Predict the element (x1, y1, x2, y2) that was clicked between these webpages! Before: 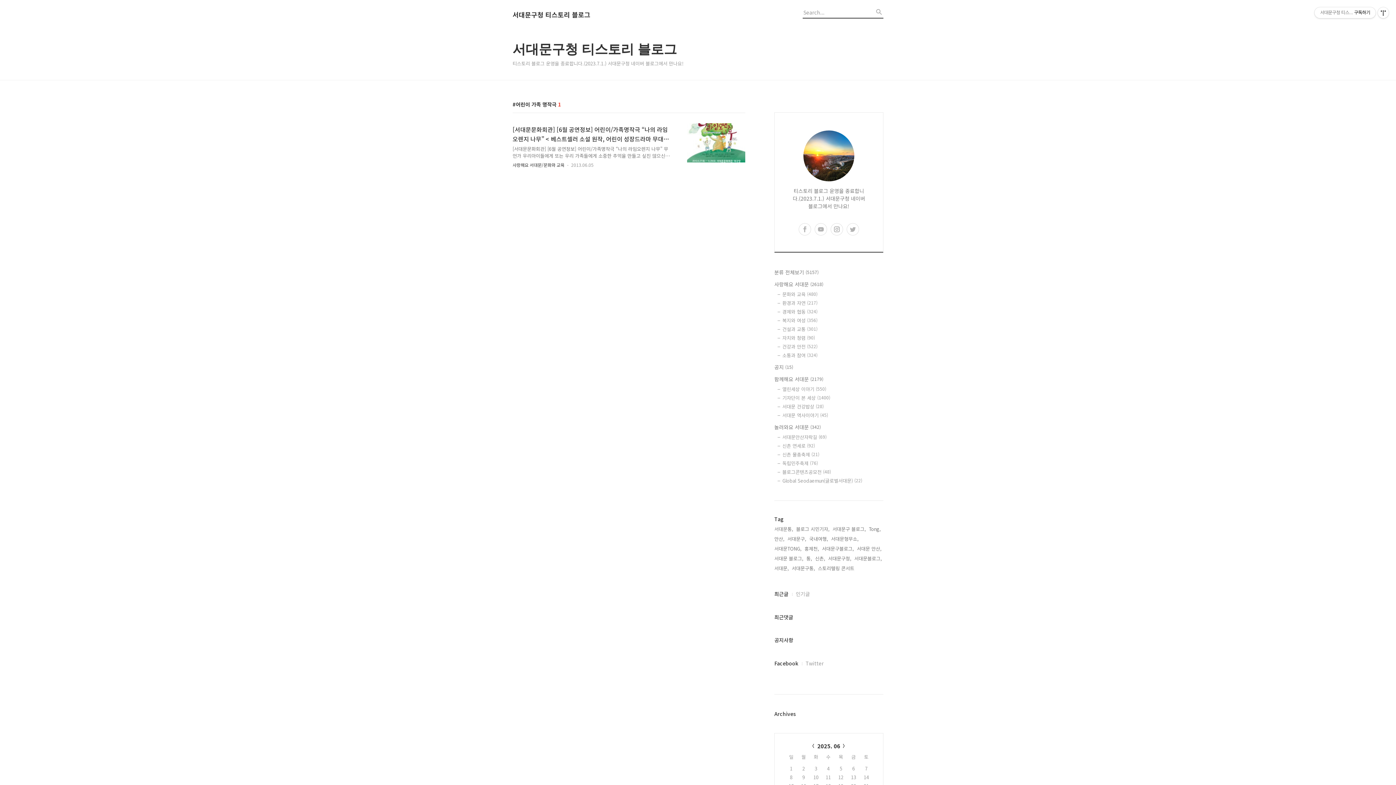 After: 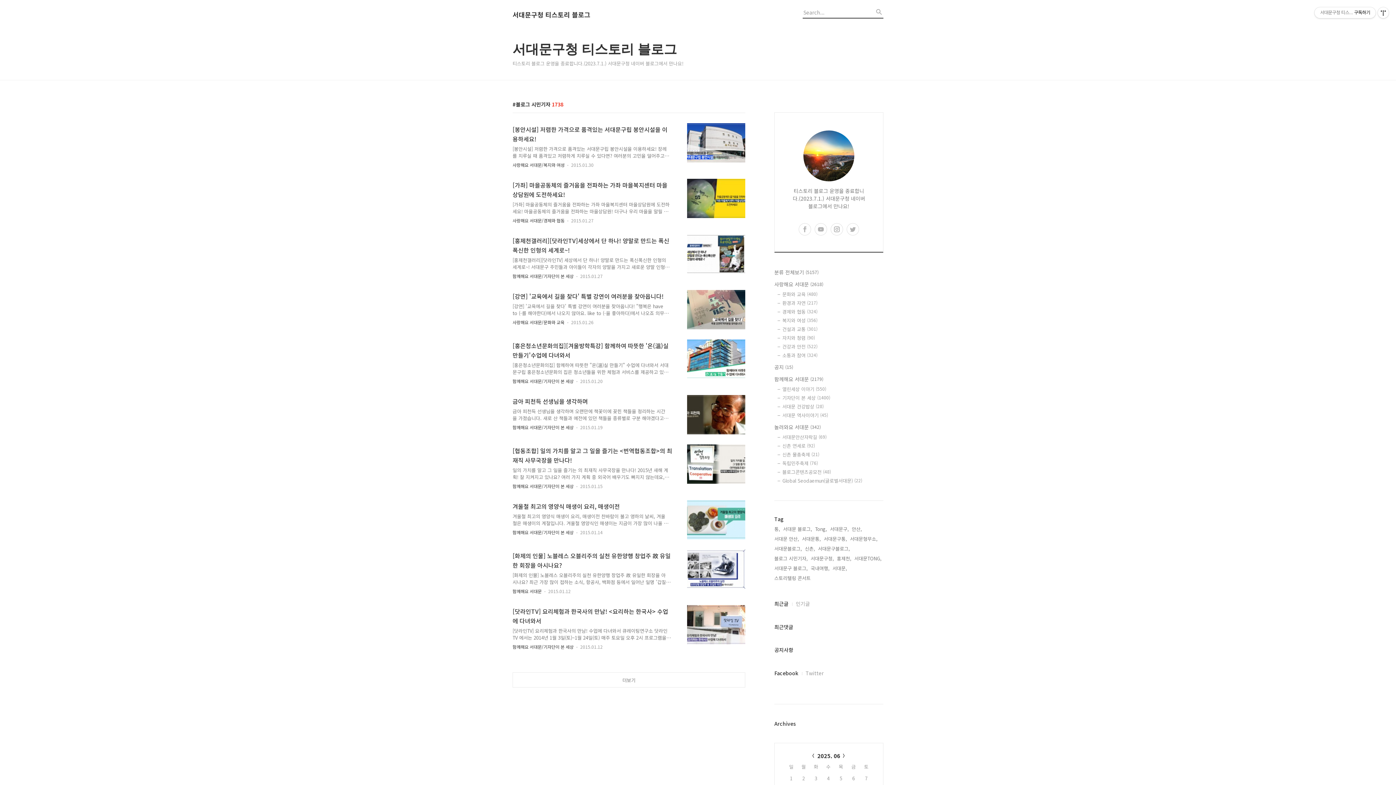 Action: label: 블로그 시민기자, bbox: (796, 525, 829, 533)